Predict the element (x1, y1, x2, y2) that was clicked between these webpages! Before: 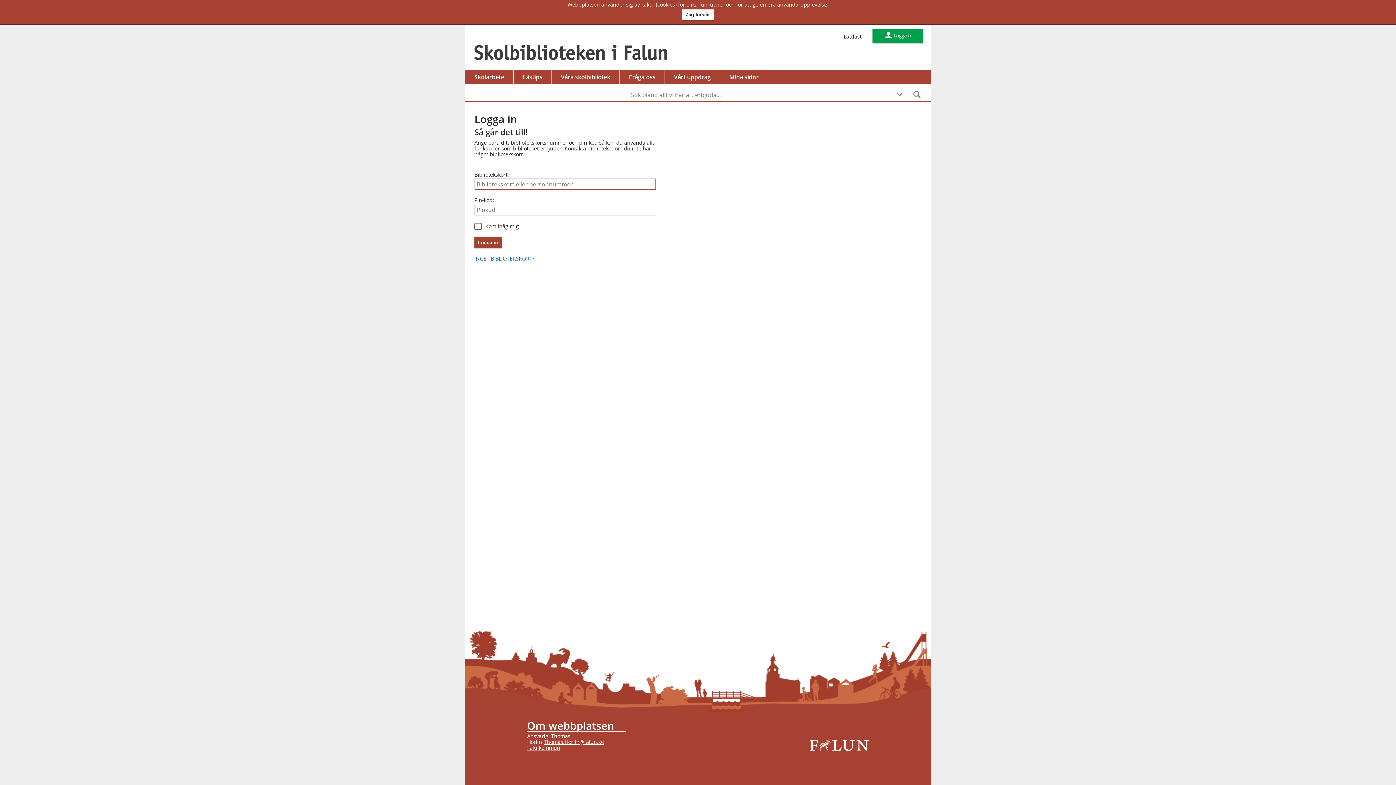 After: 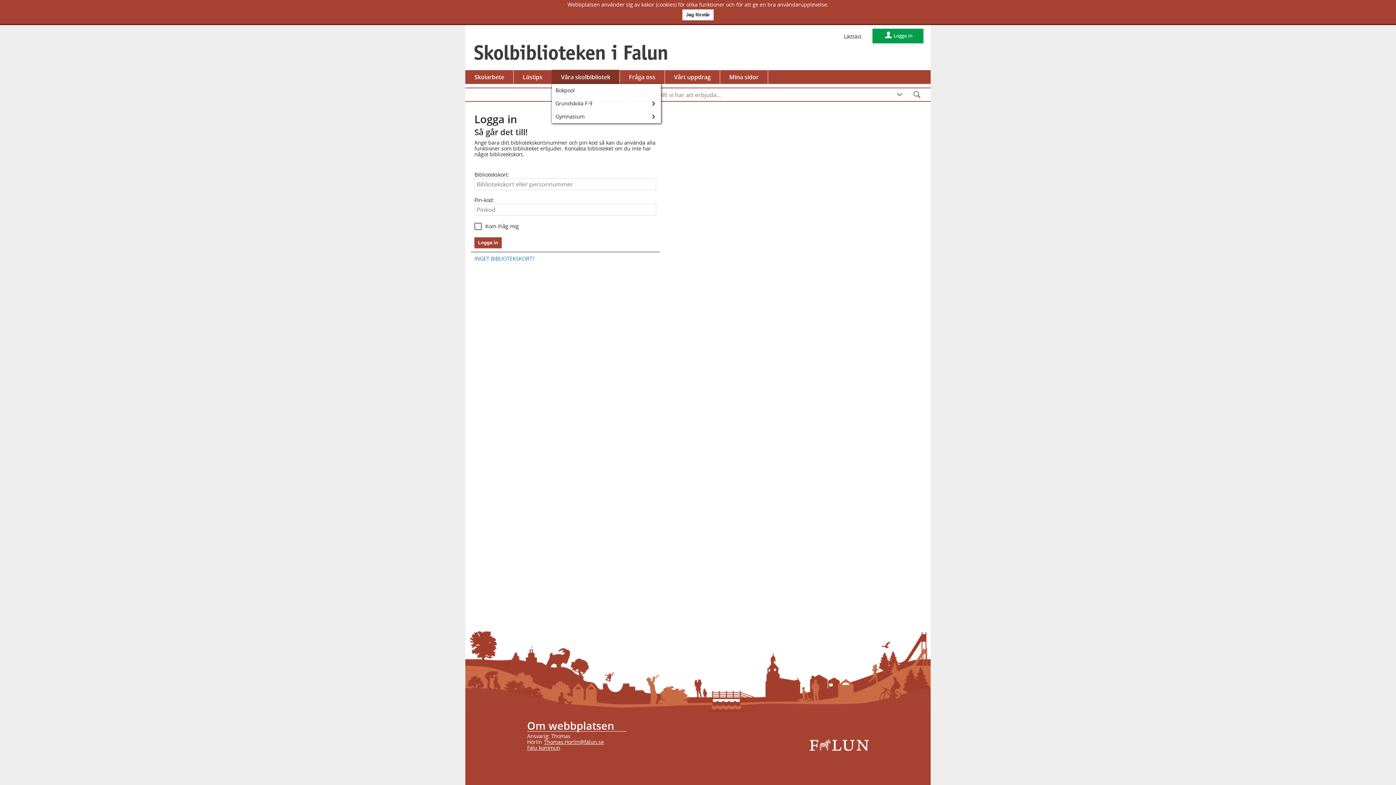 Action: label: Våra skolbibliotek bbox: (552, 70, 620, 84)